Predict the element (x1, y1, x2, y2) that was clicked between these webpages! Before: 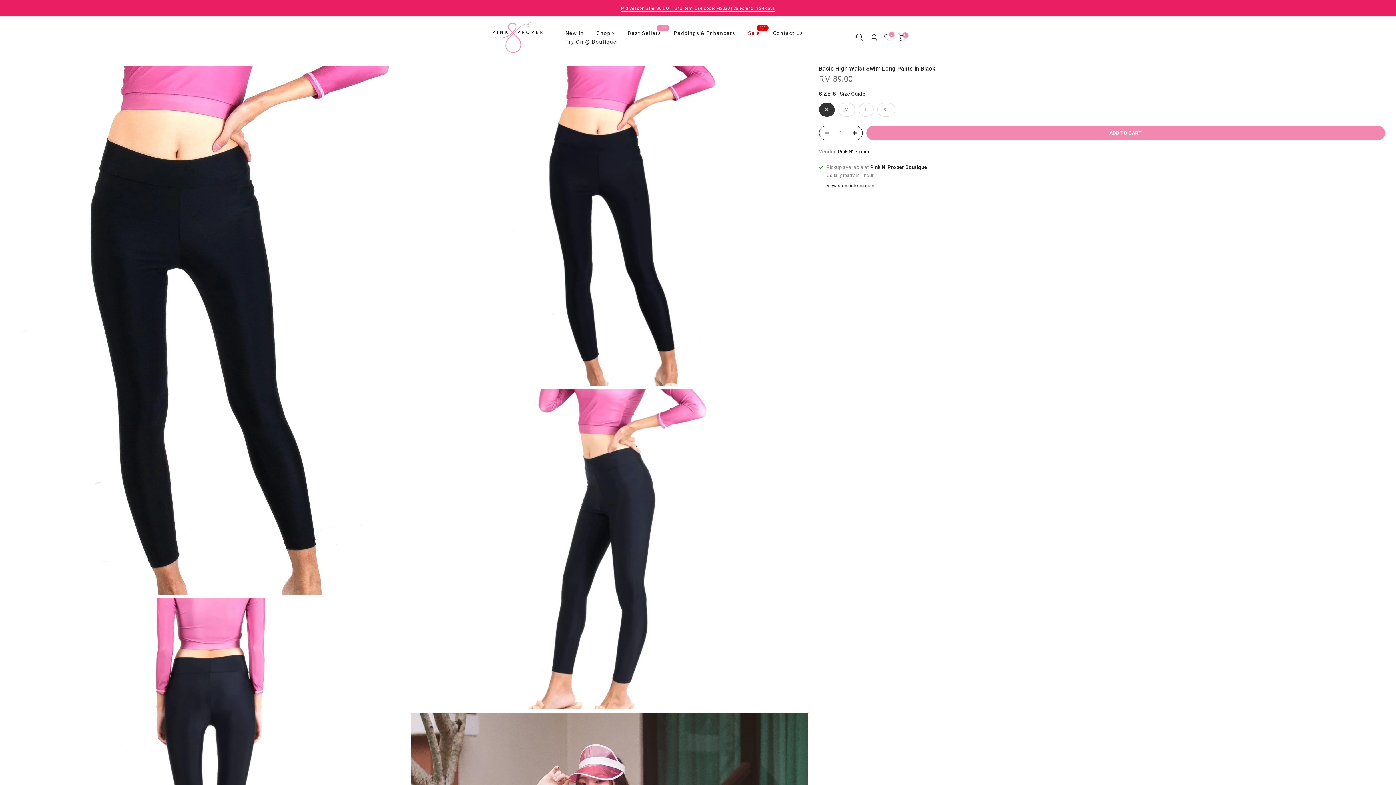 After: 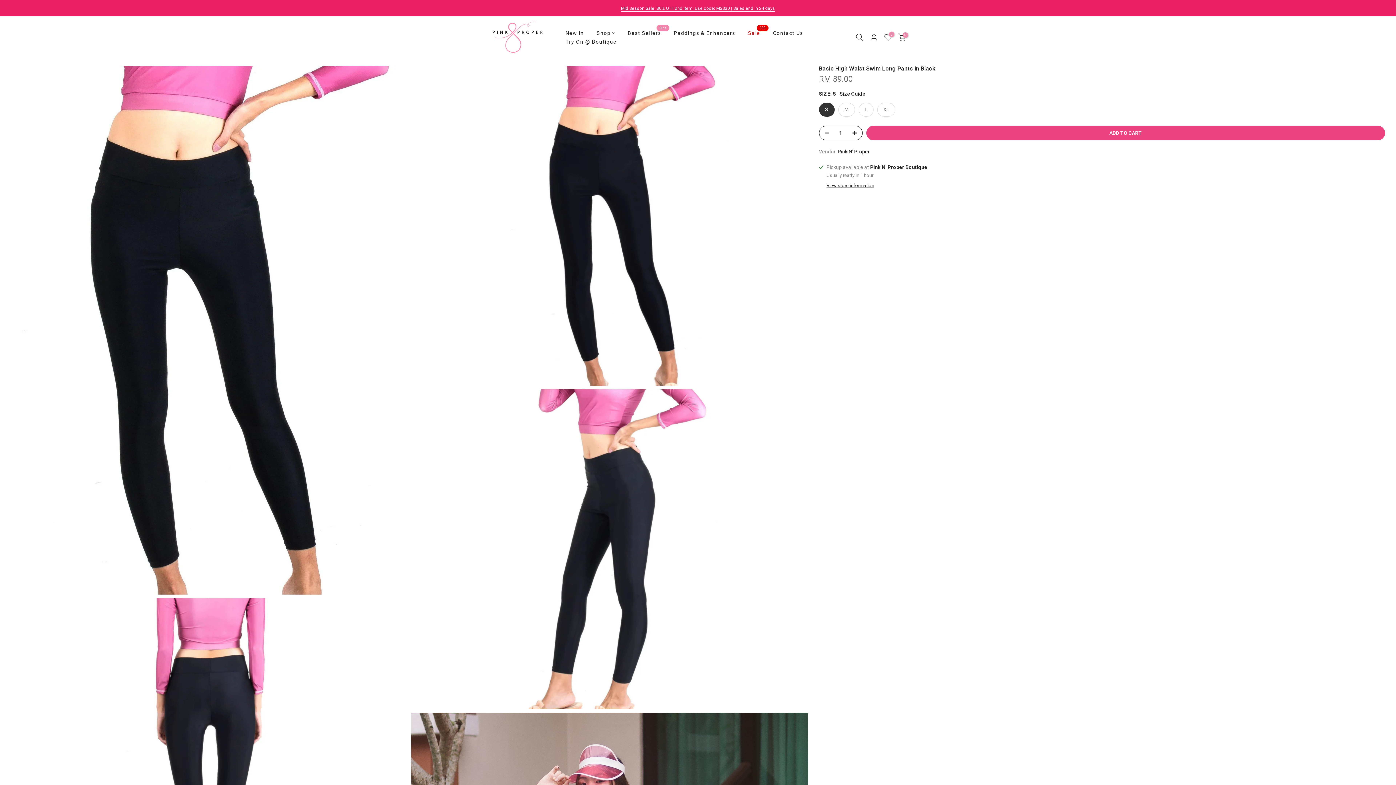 Action: bbox: (866, 125, 1385, 140) label: ADD TO CART